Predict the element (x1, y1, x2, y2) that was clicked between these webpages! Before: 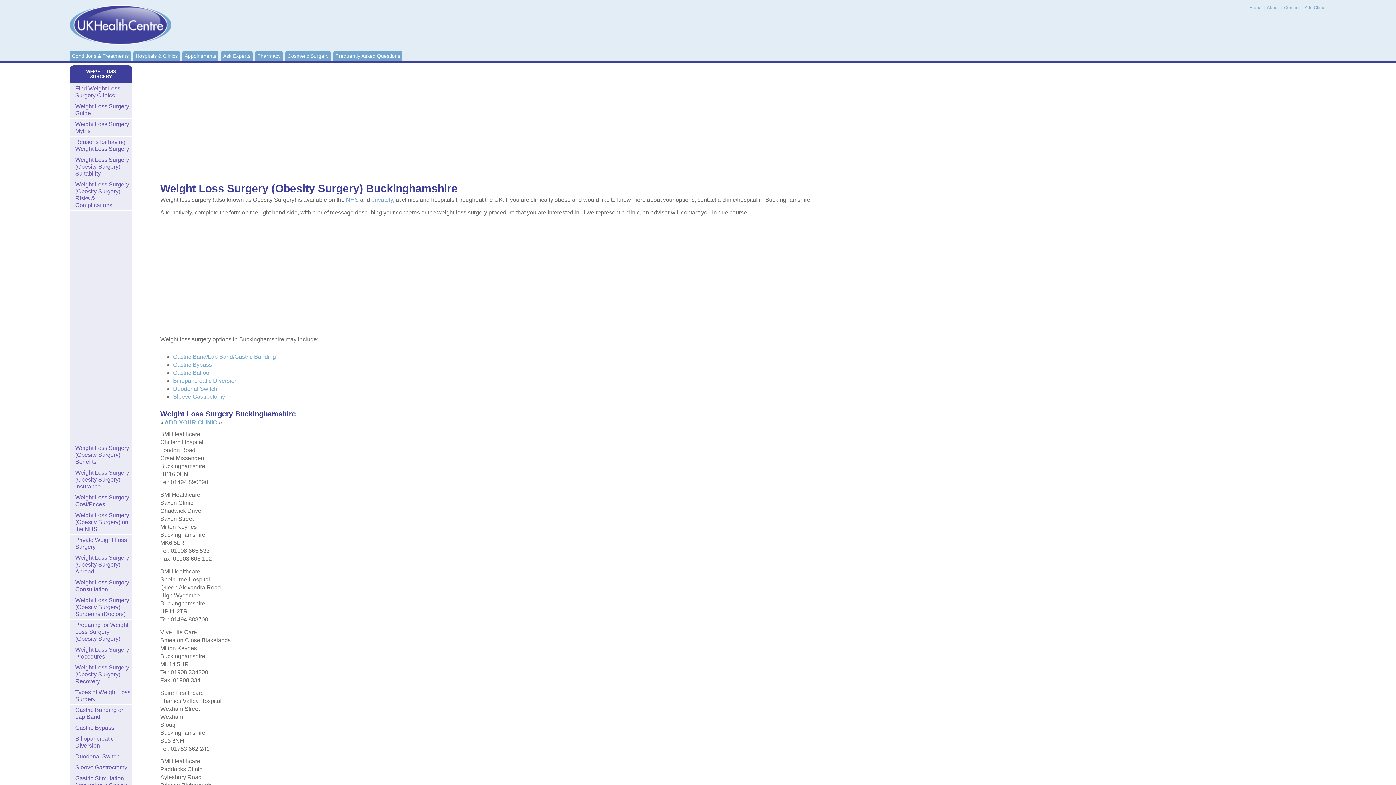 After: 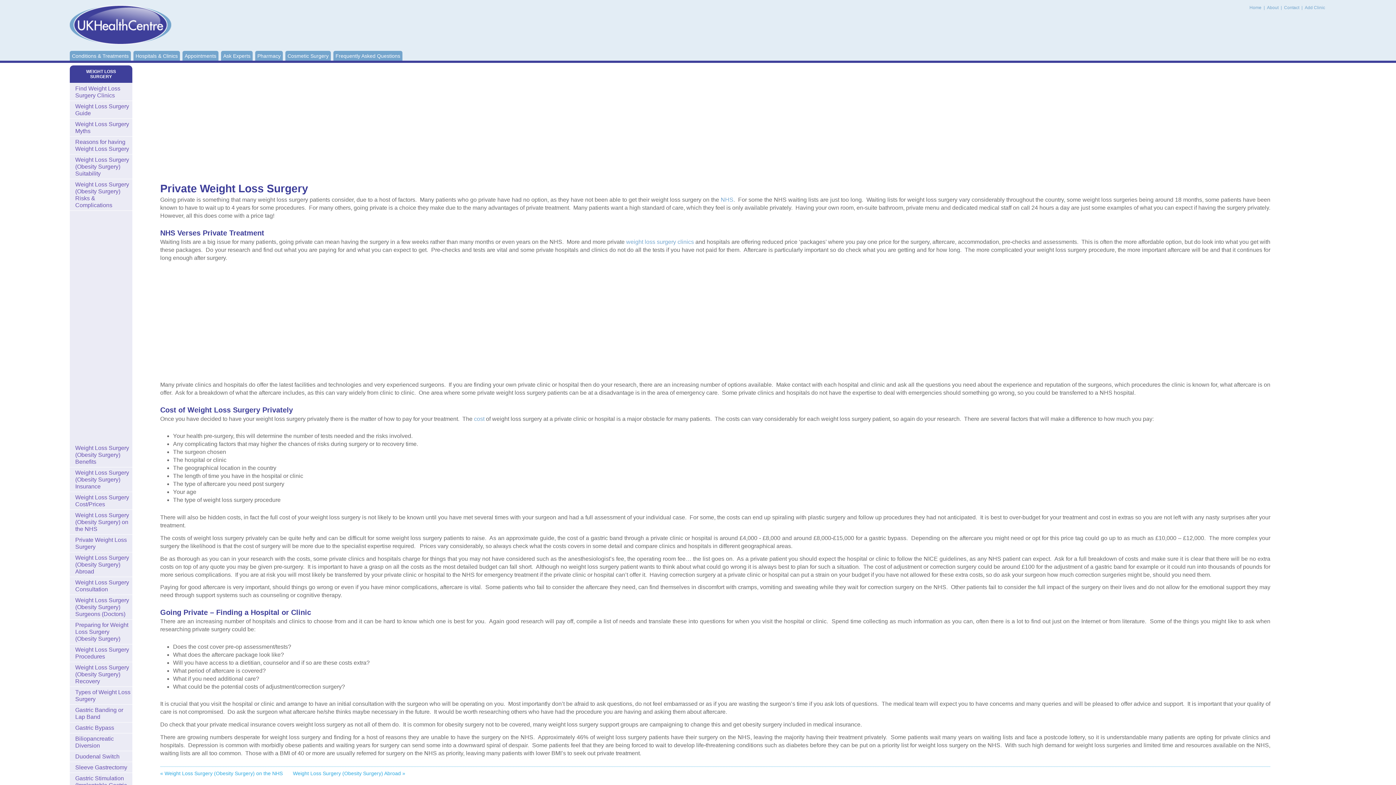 Action: bbox: (69, 316, 132, 334) label: Private Weight Loss Surgery